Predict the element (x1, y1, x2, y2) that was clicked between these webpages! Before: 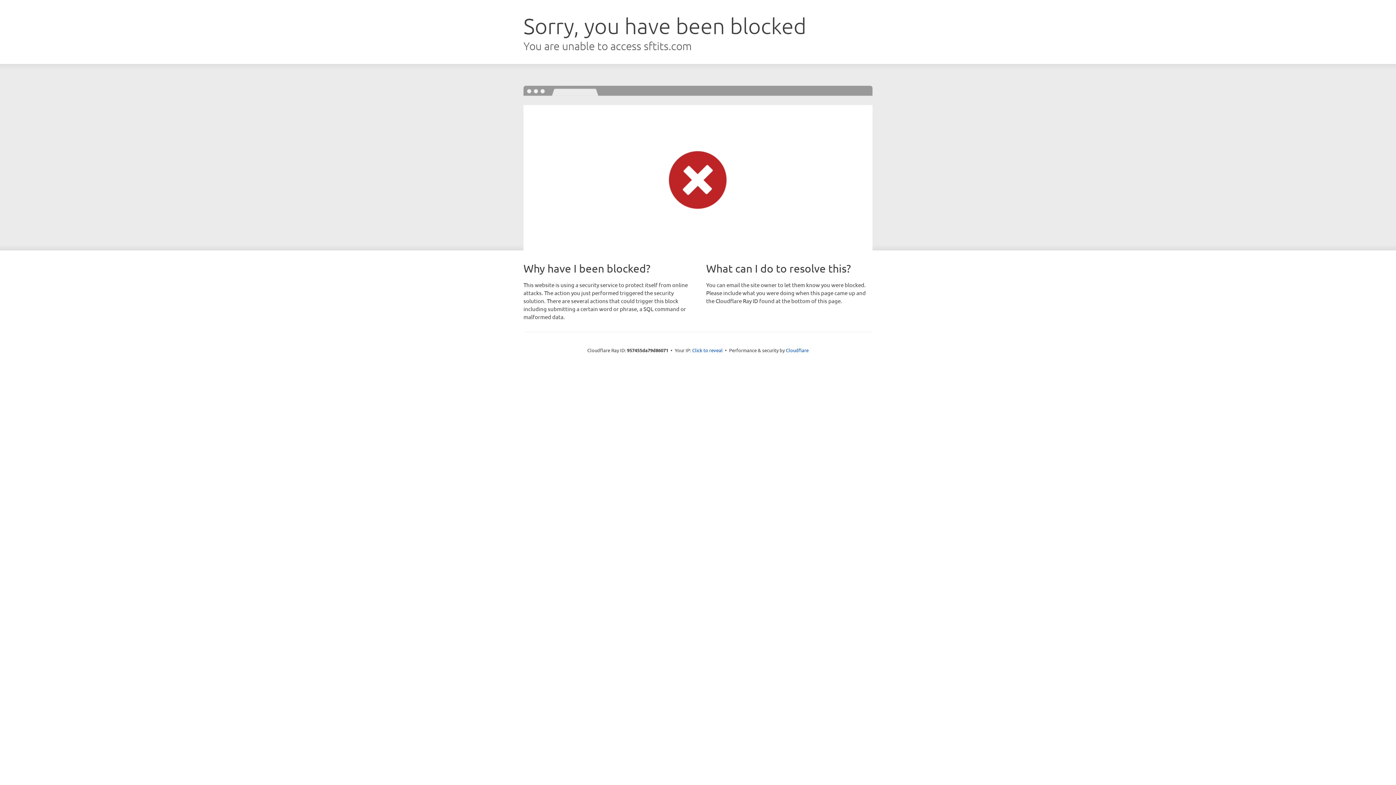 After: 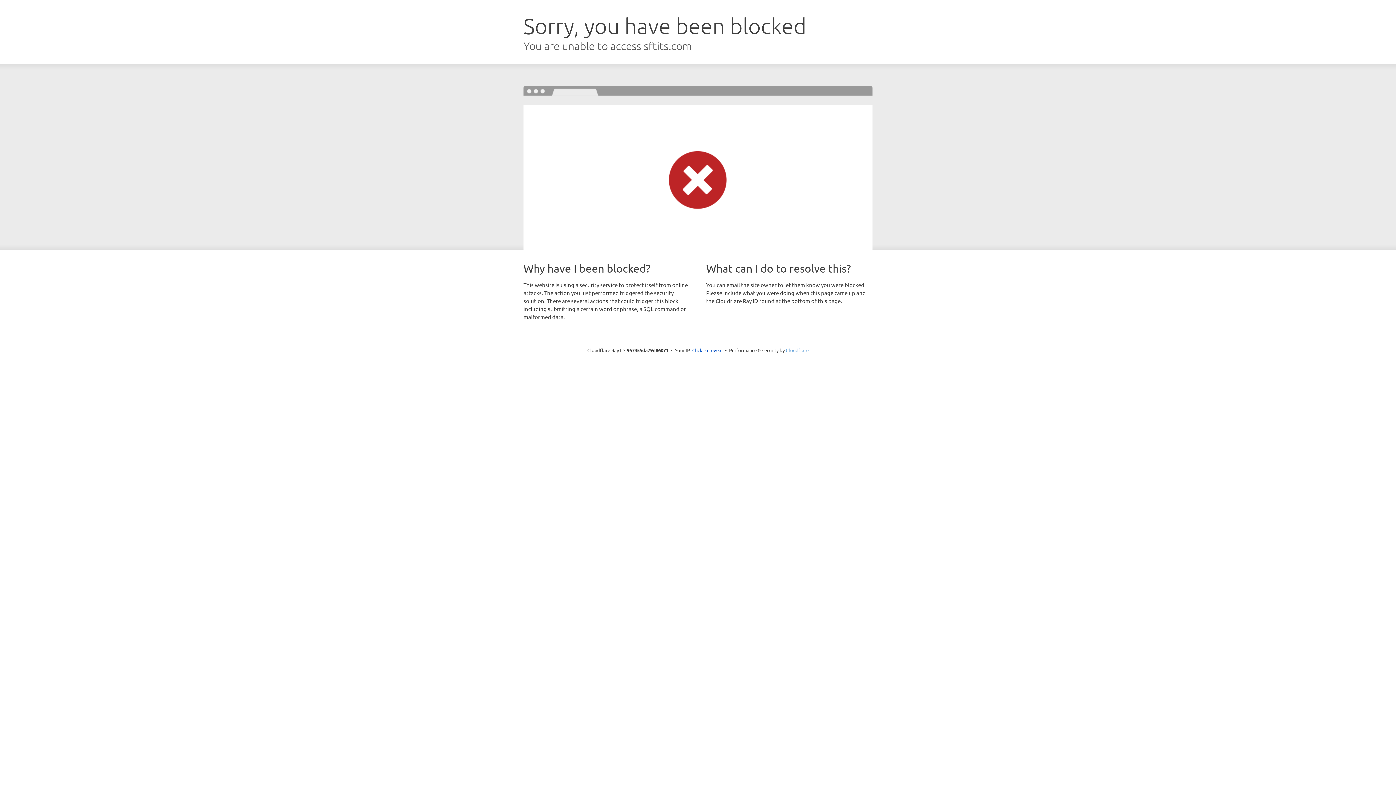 Action: label: Cloudflare bbox: (786, 347, 808, 353)